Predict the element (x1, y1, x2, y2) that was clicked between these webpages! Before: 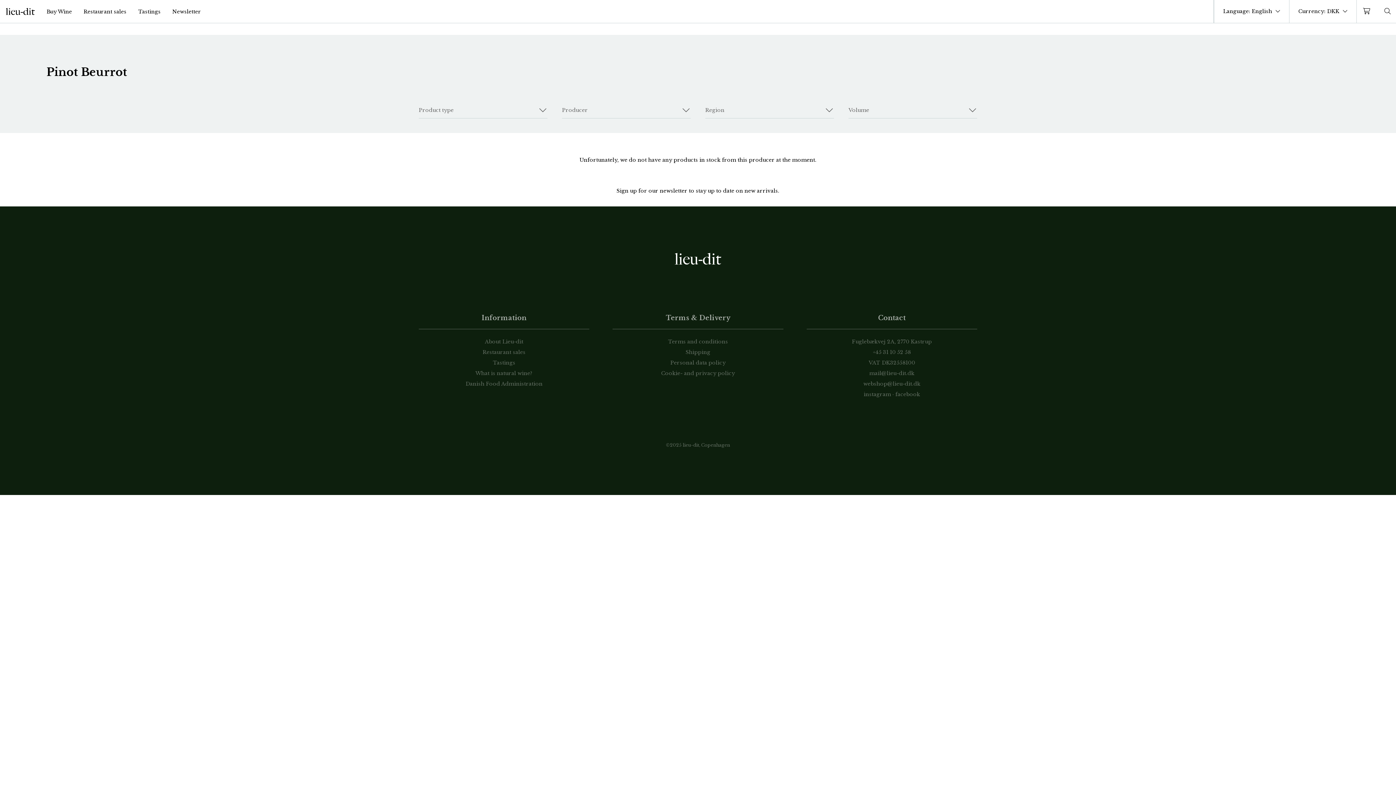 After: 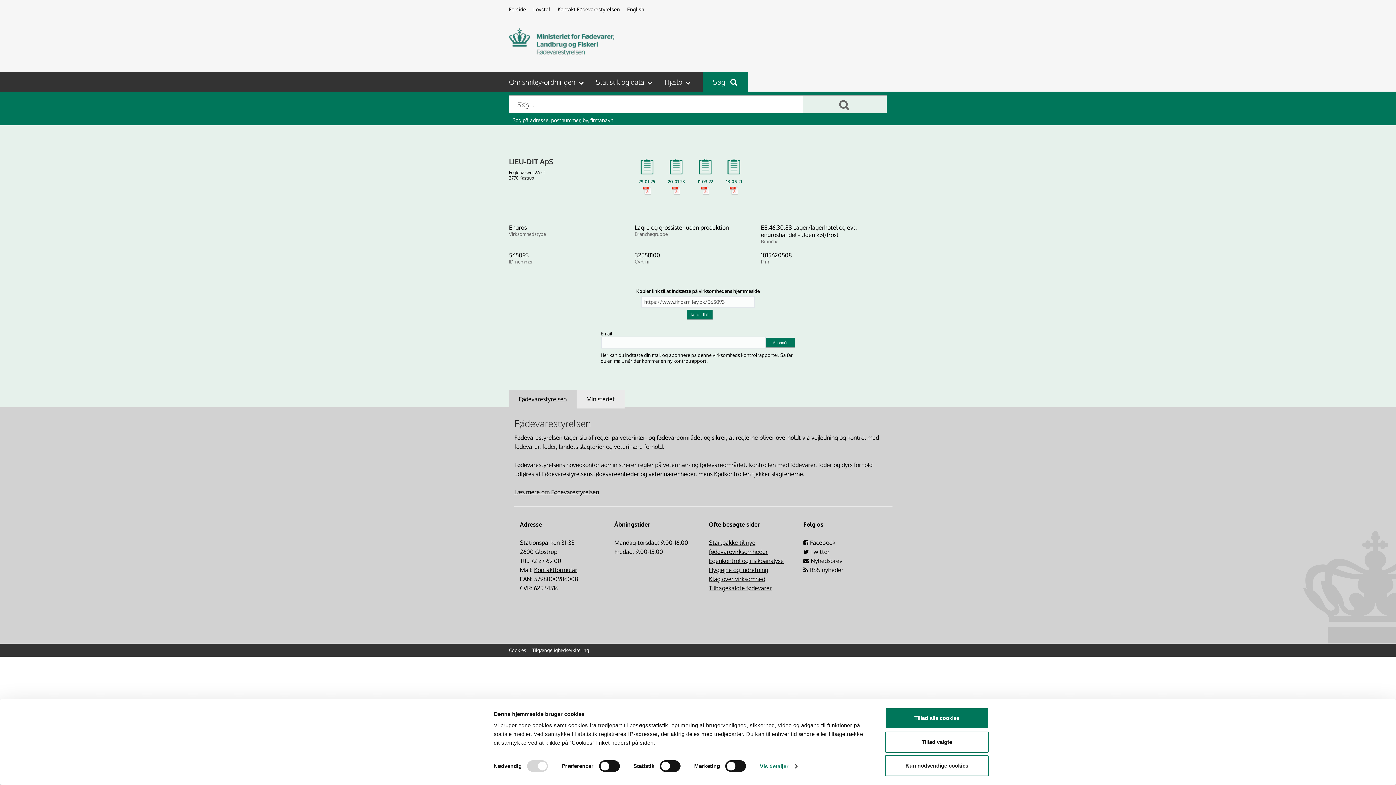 Action: bbox: (465, 380, 542, 387) label: Danish Food Administration